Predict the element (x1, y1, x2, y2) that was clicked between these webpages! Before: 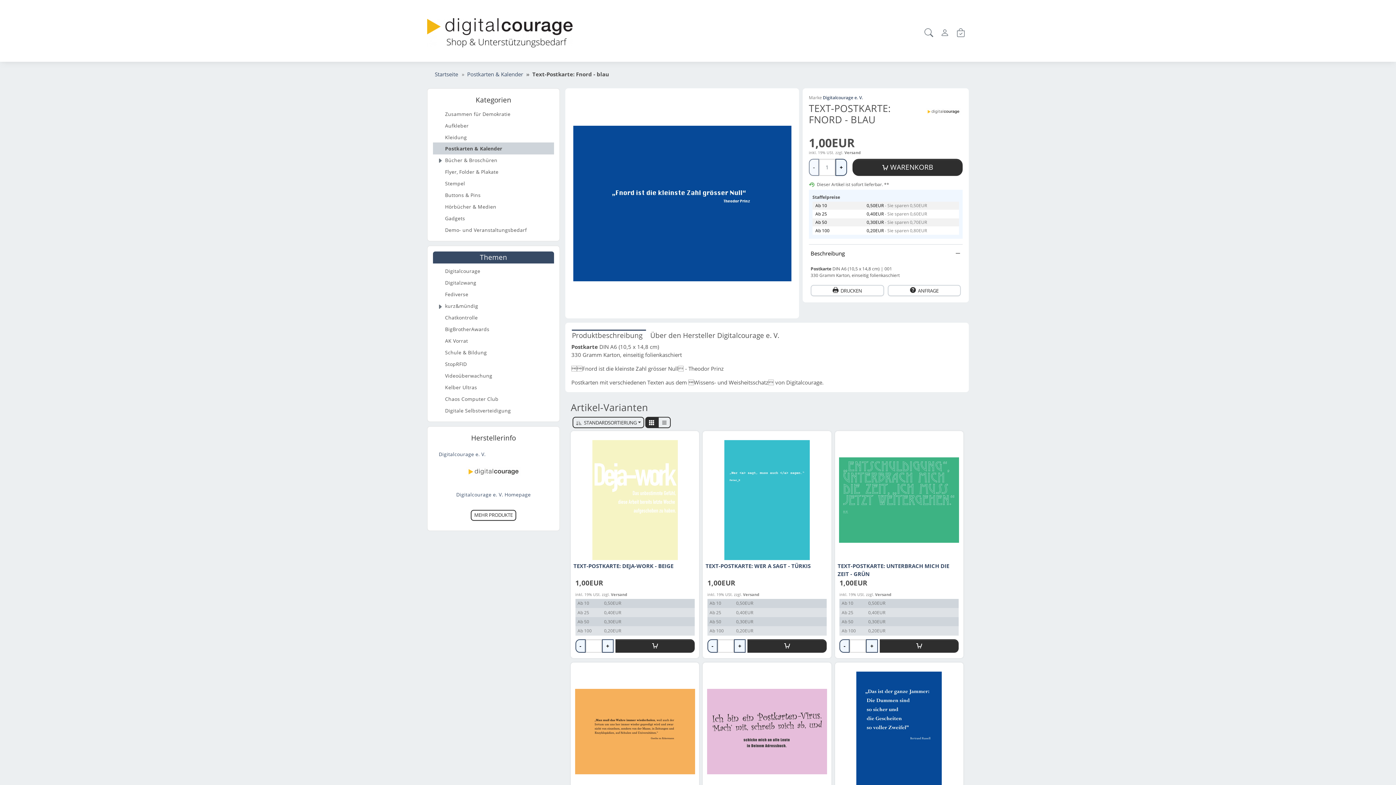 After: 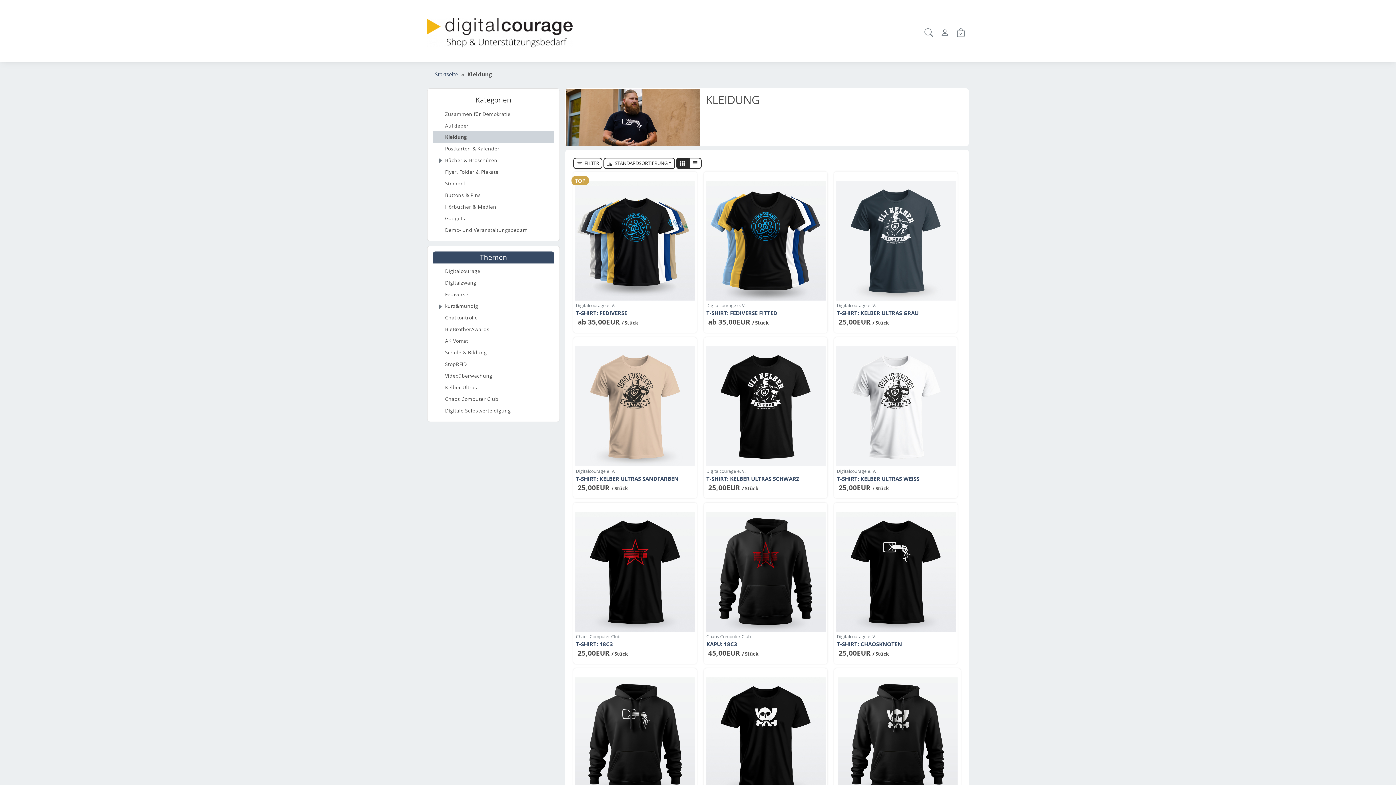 Action: bbox: (433, 131, 554, 143) label: Kleidung